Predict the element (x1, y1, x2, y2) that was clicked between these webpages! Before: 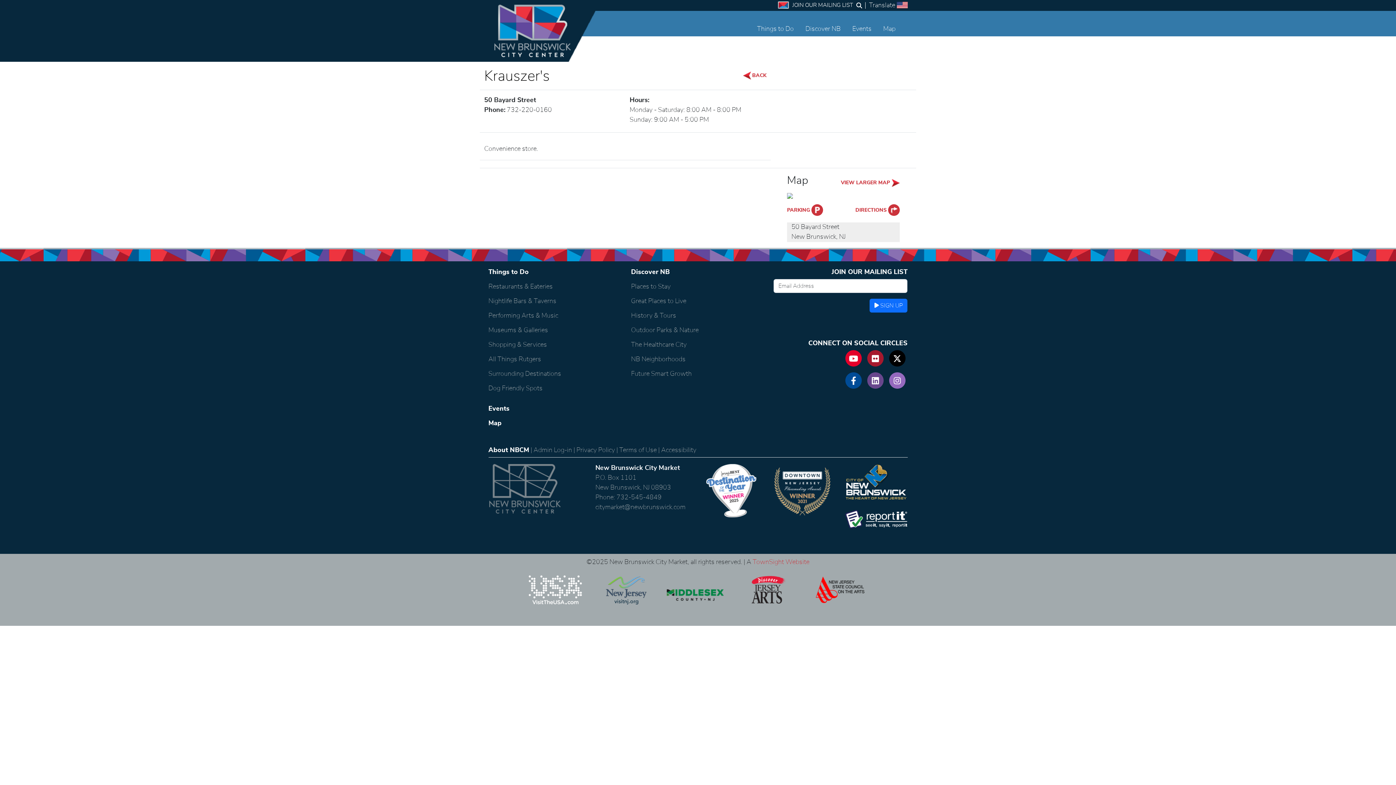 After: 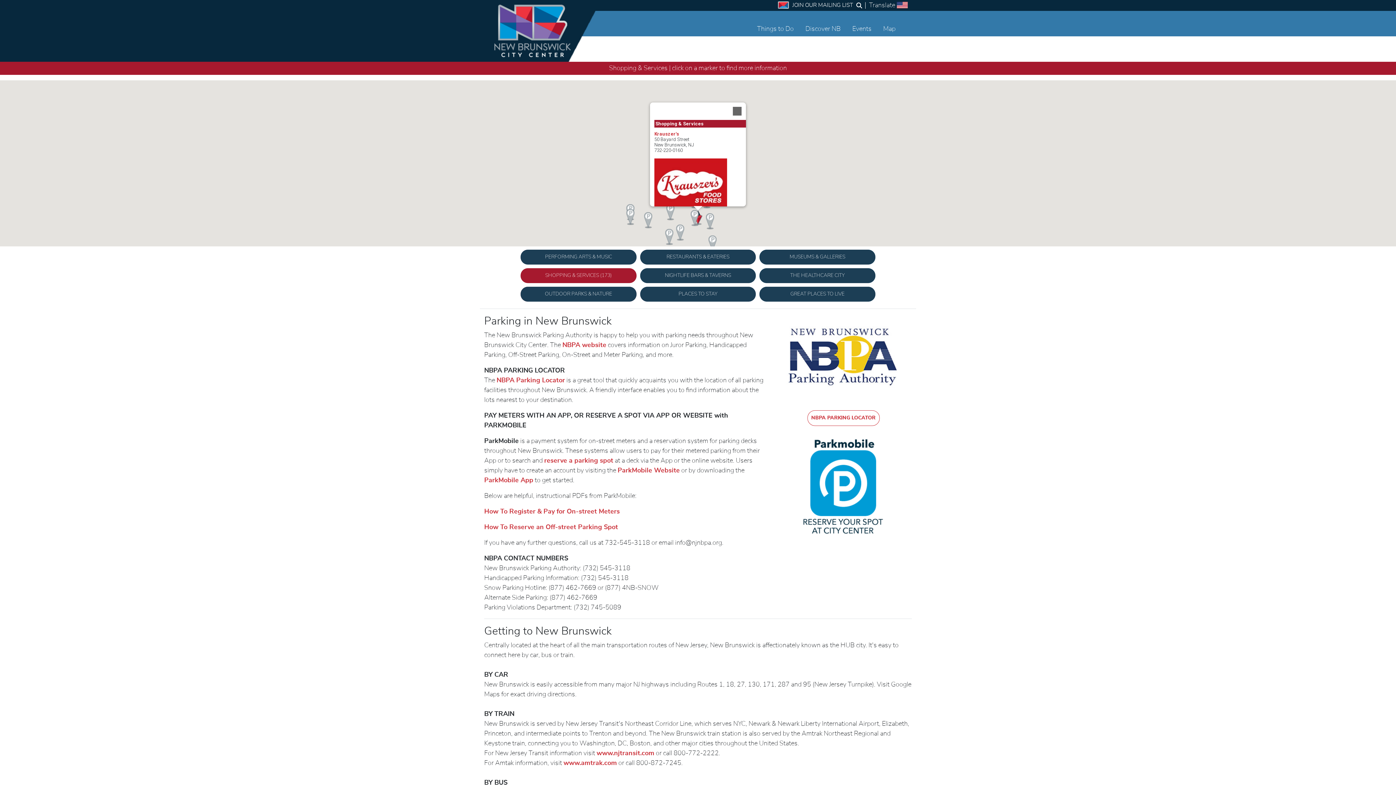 Action: bbox: (787, 191, 793, 198)